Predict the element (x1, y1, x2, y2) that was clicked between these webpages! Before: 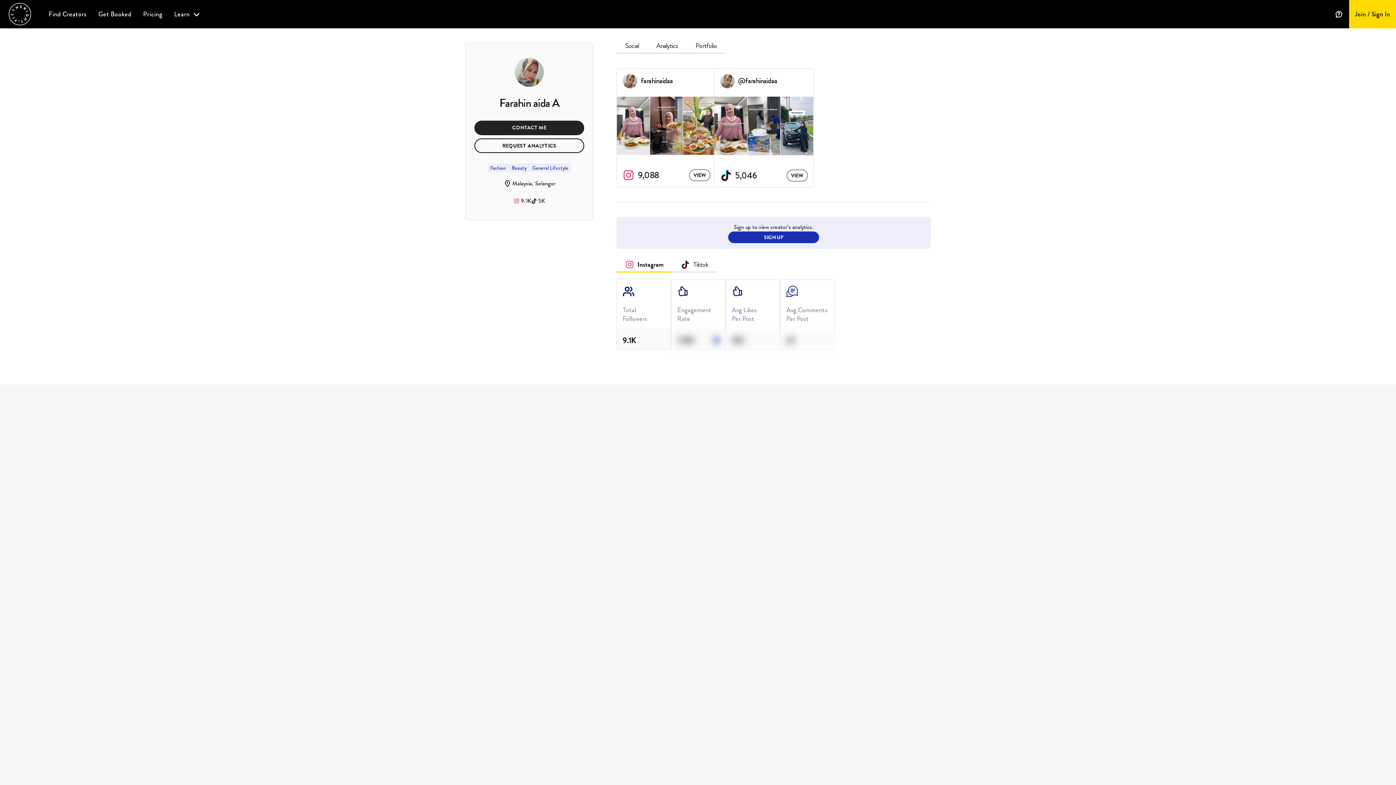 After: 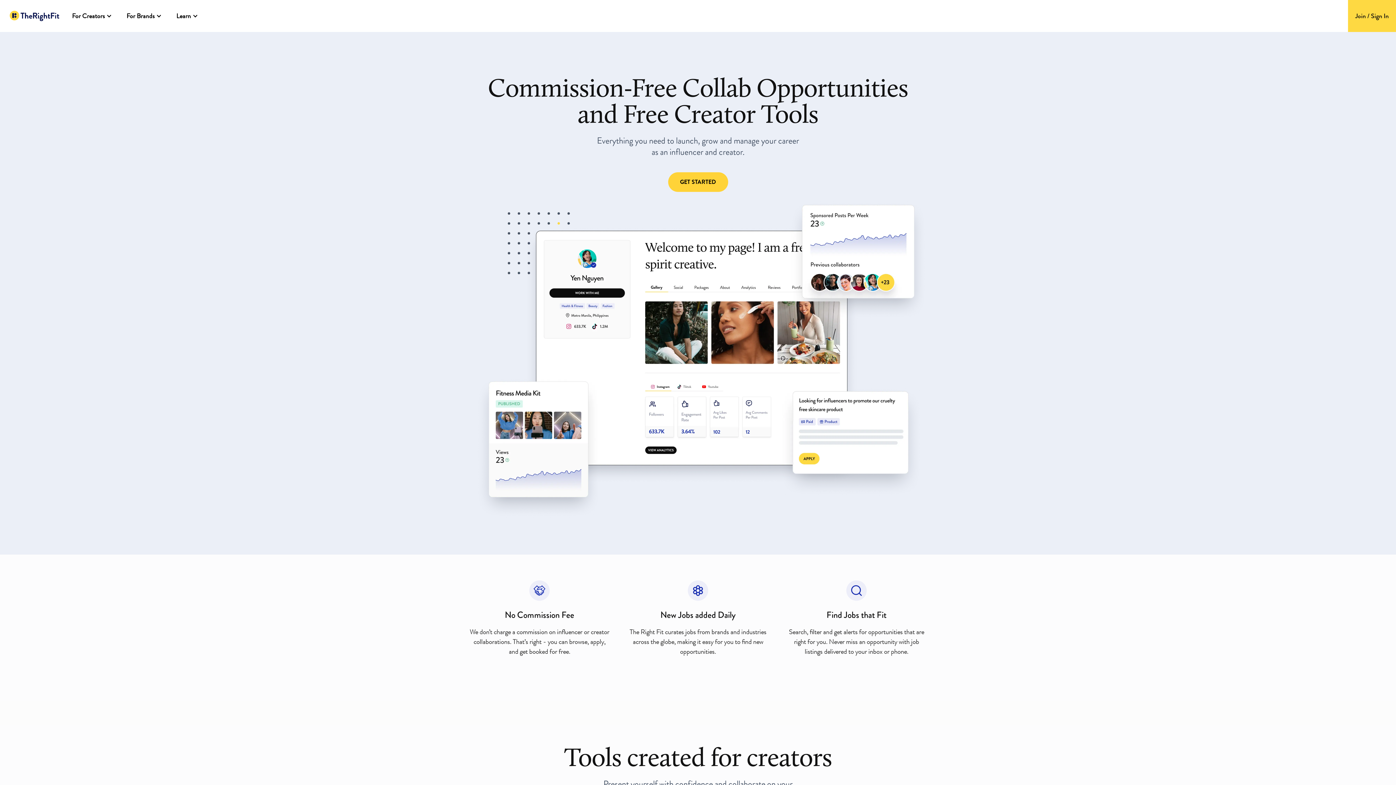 Action: bbox: (2, 2, 37, 25)